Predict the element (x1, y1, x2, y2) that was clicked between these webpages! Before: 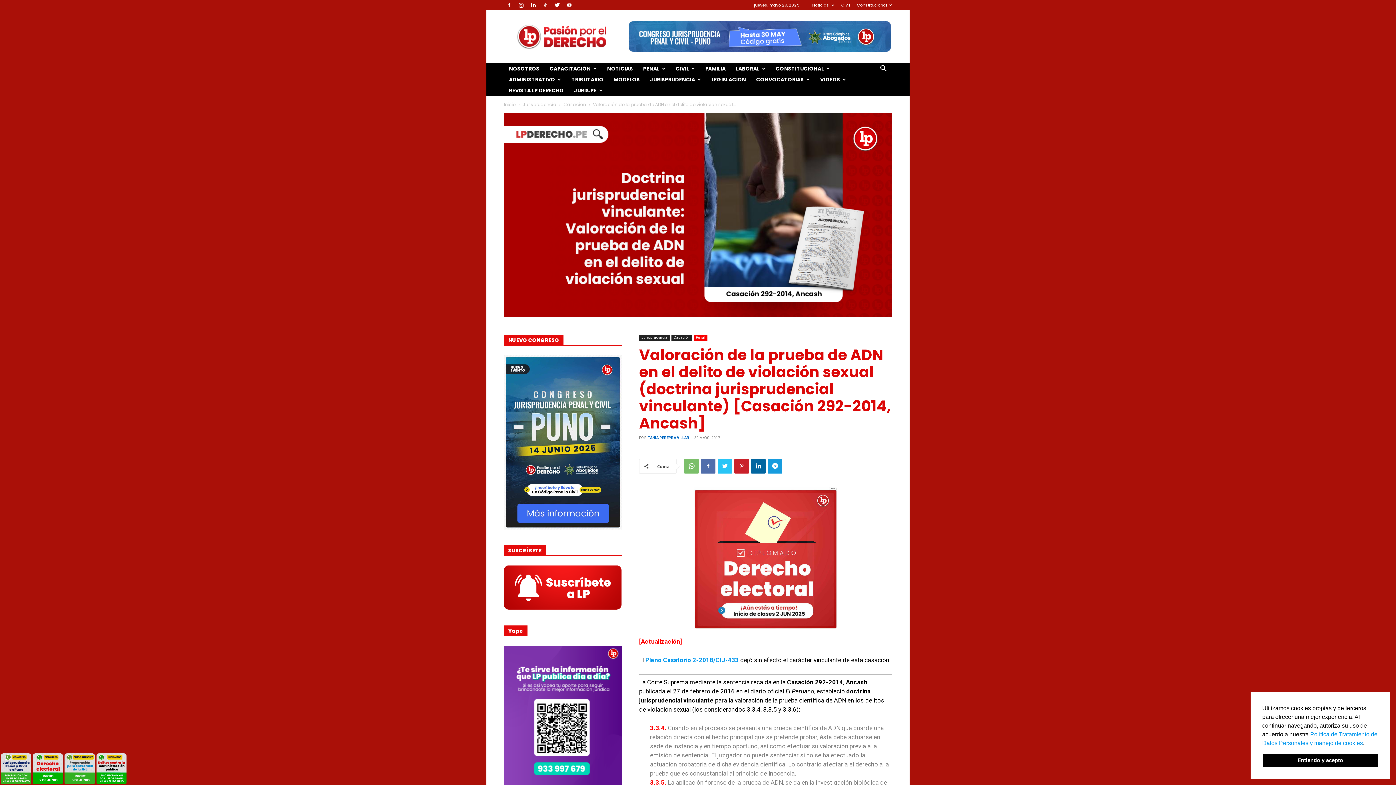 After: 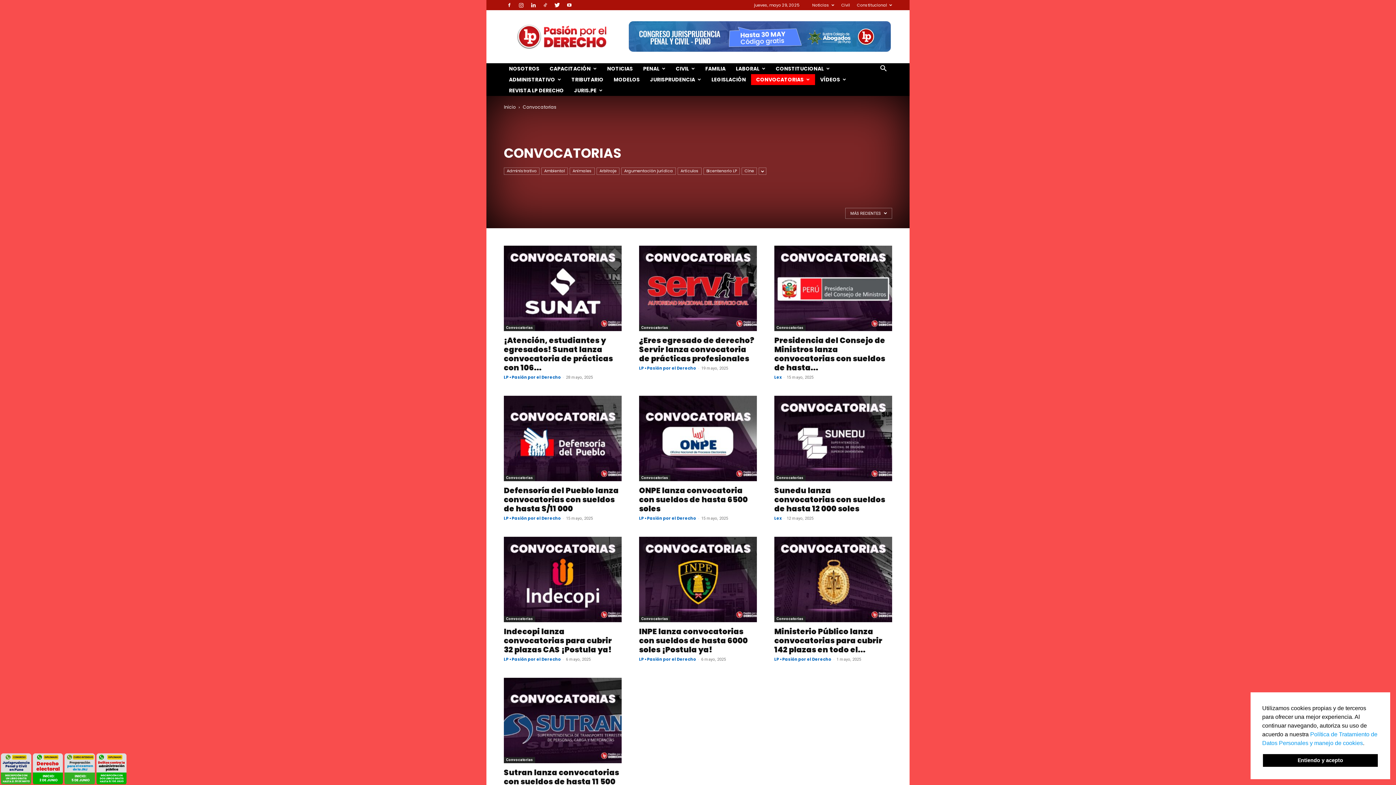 Action: bbox: (751, 74, 815, 85) label: CONVOCATORIAS